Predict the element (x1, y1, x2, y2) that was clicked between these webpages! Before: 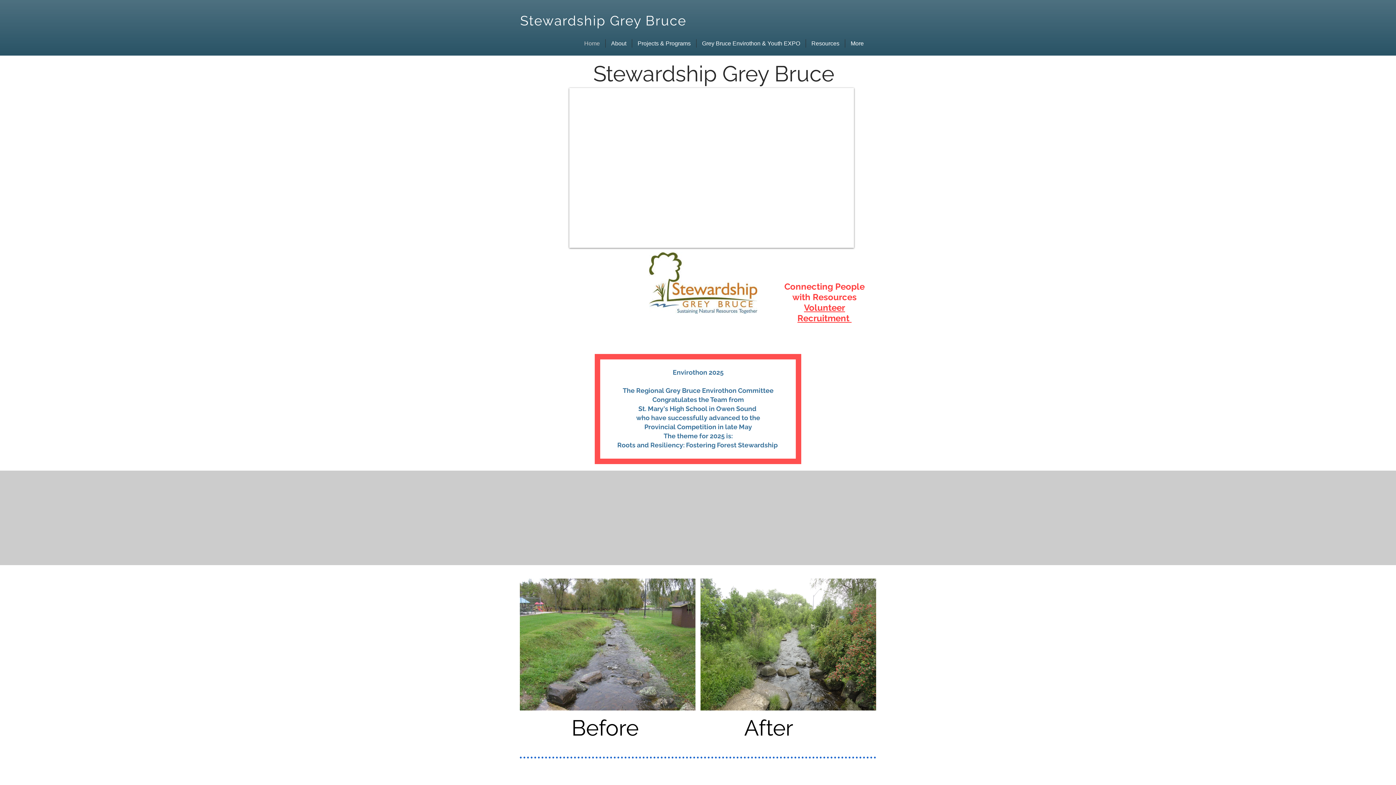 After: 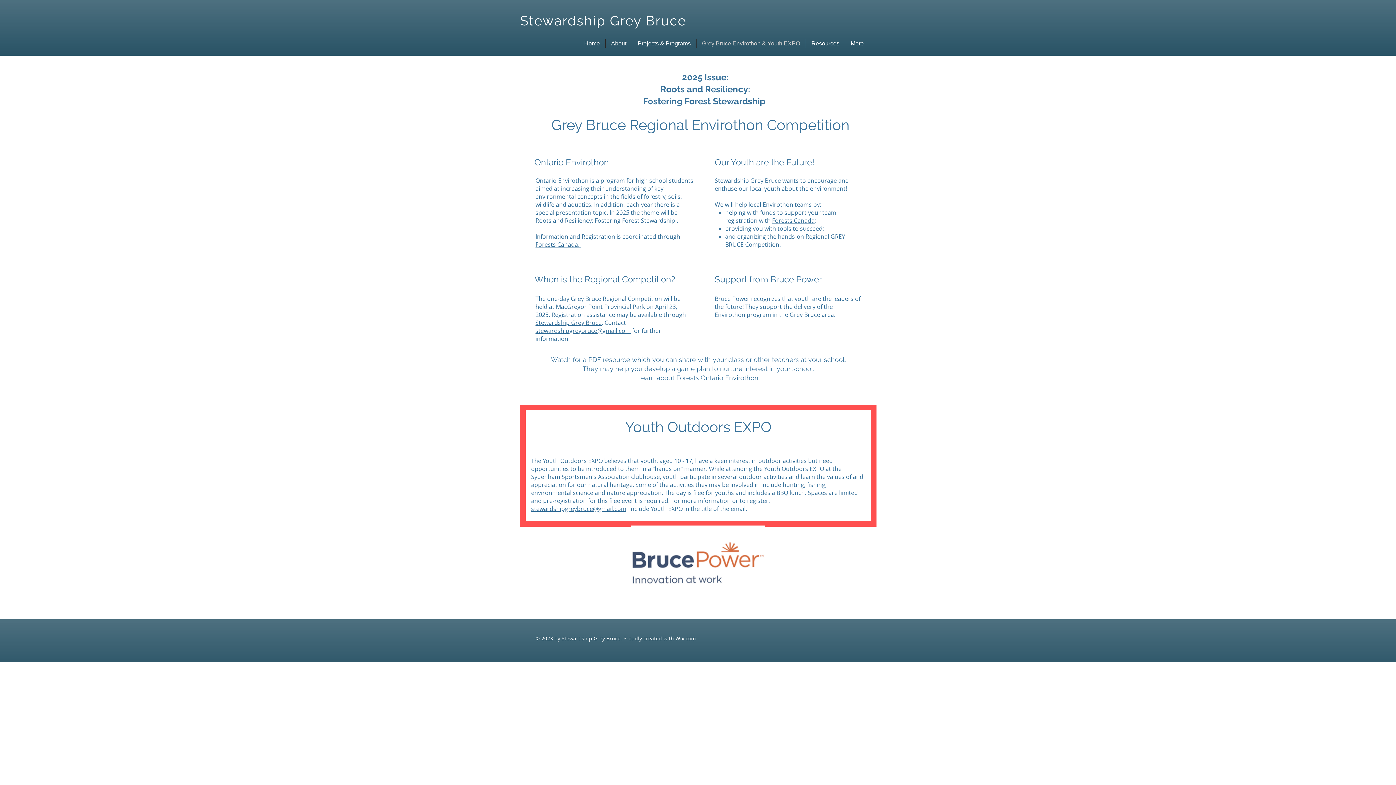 Action: bbox: (696, 39, 805, 47) label: Grey Bruce Envirothon & Youth EXPO